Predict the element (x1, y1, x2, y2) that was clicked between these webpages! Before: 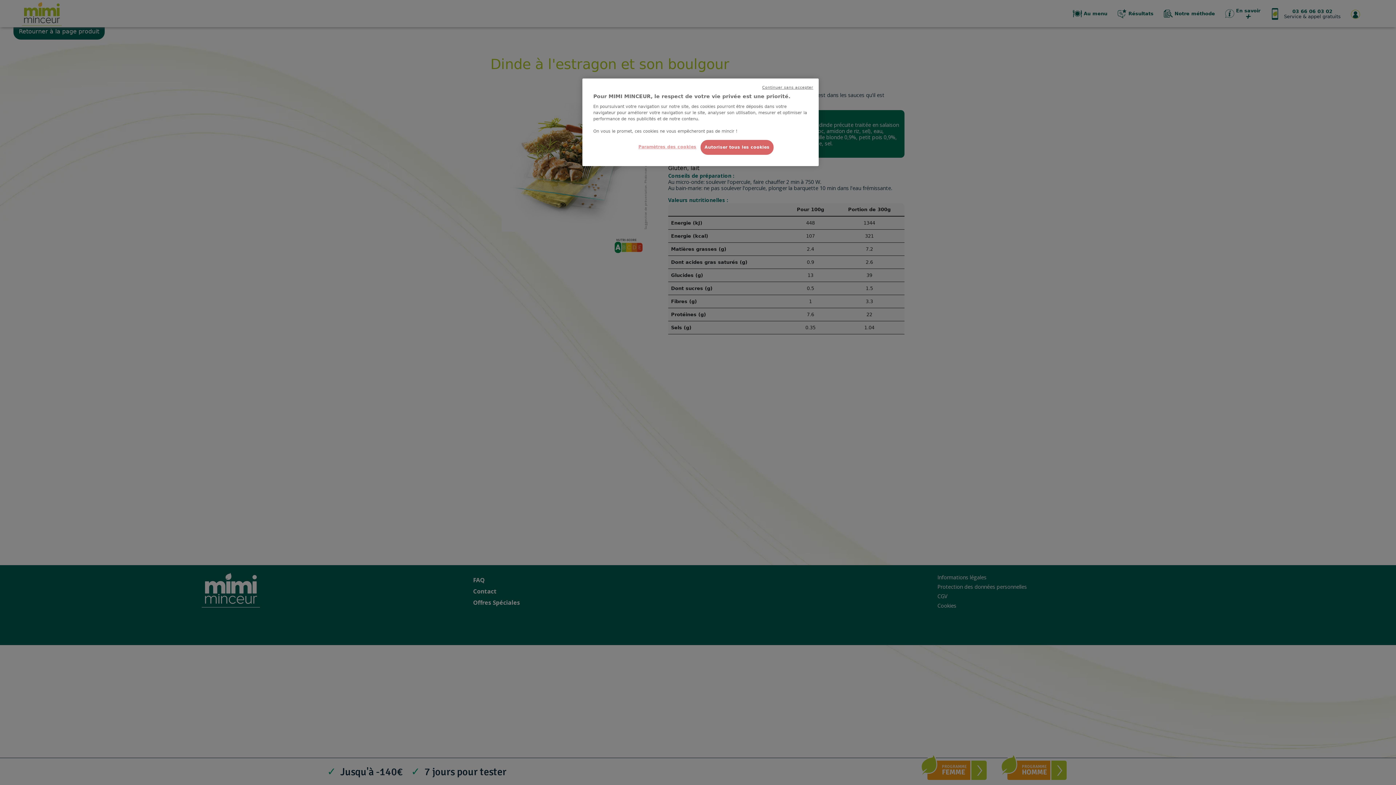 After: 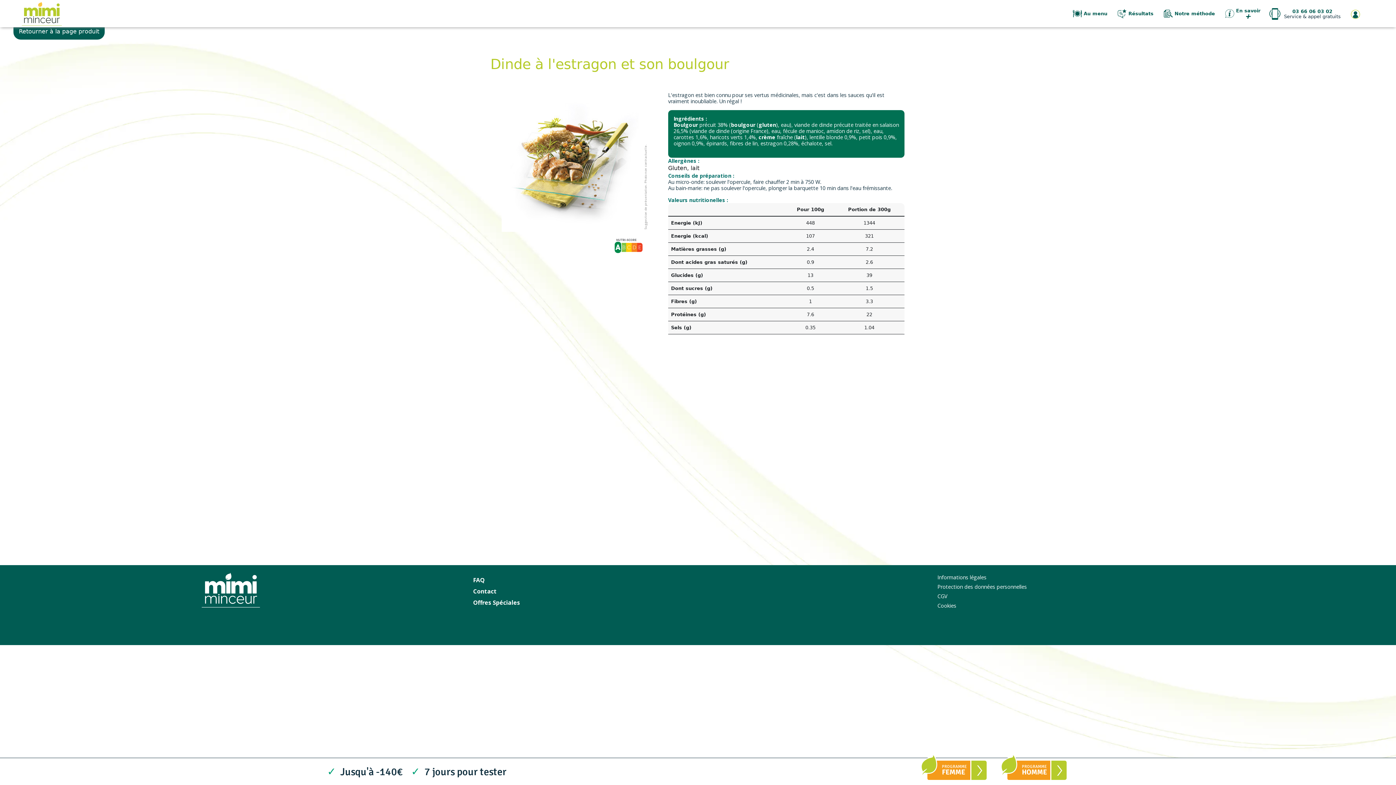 Action: bbox: (700, 140, 773, 154) label: Autoriser tous les cookies